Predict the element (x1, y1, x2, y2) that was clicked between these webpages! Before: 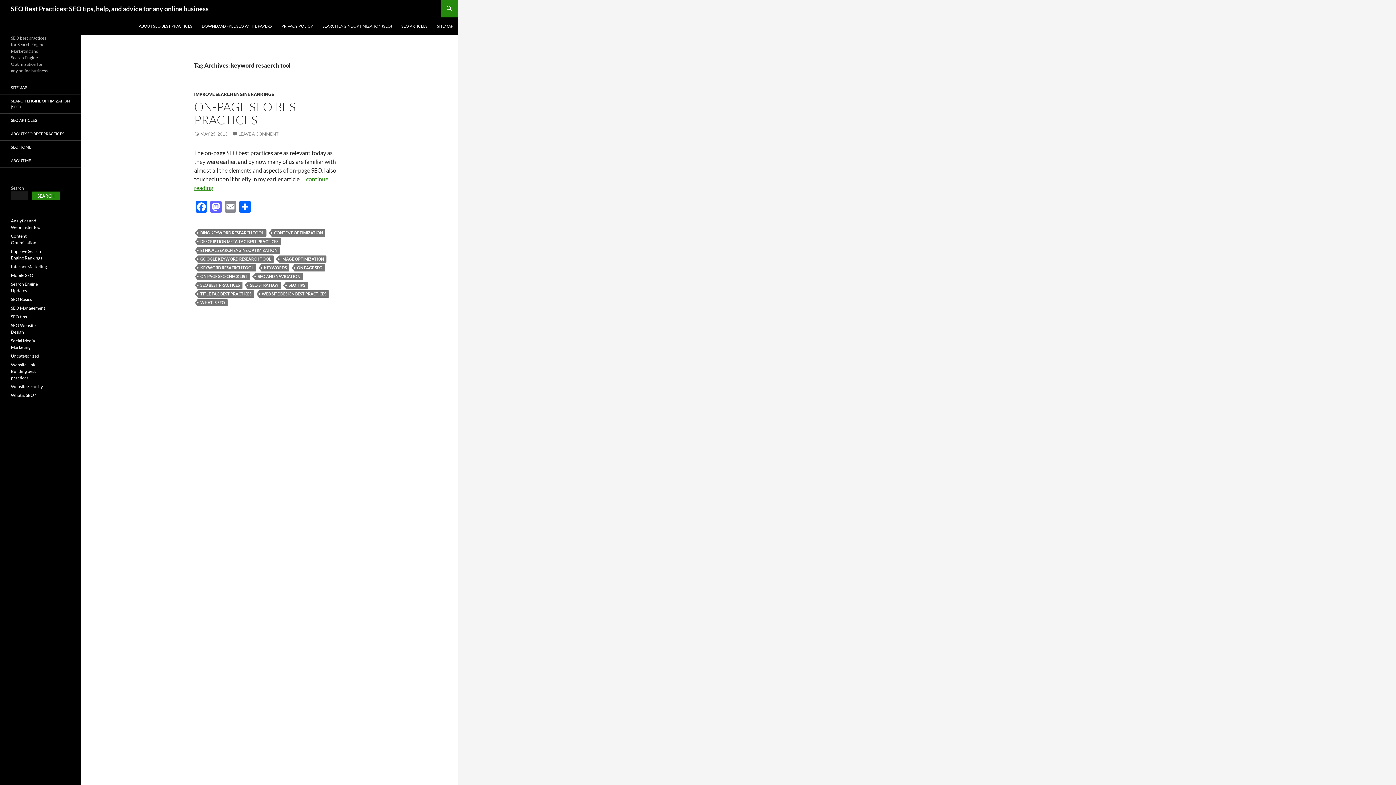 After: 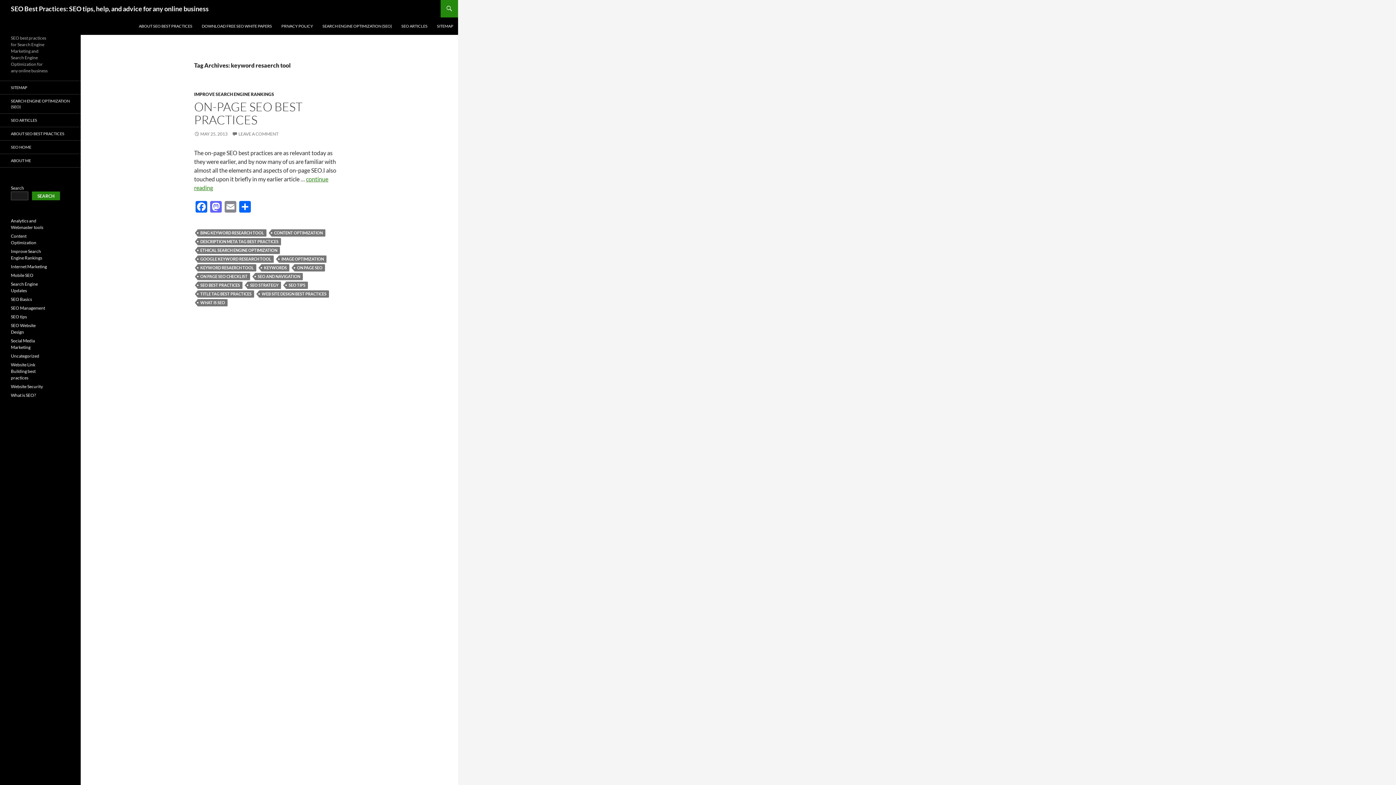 Action: label: Search bbox: (32, 191, 60, 200)